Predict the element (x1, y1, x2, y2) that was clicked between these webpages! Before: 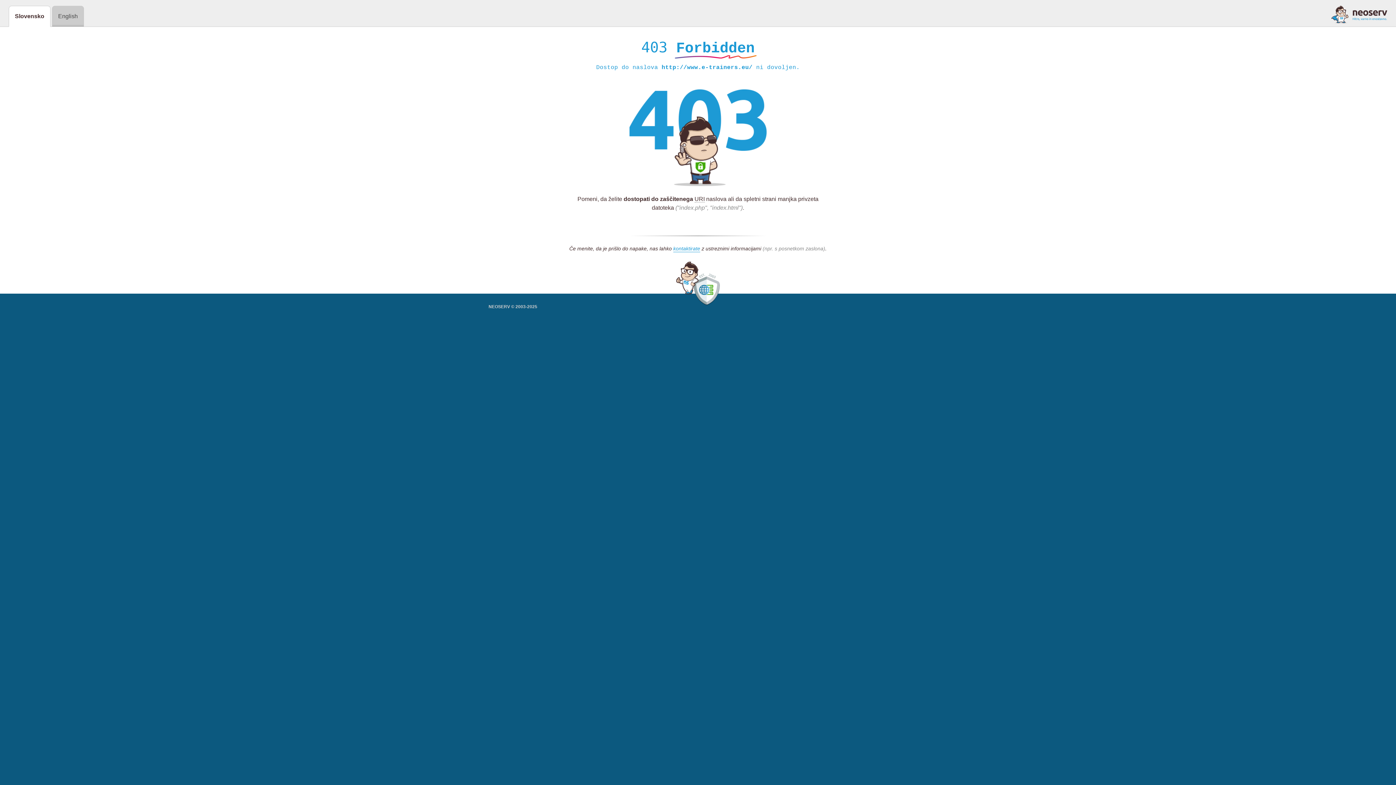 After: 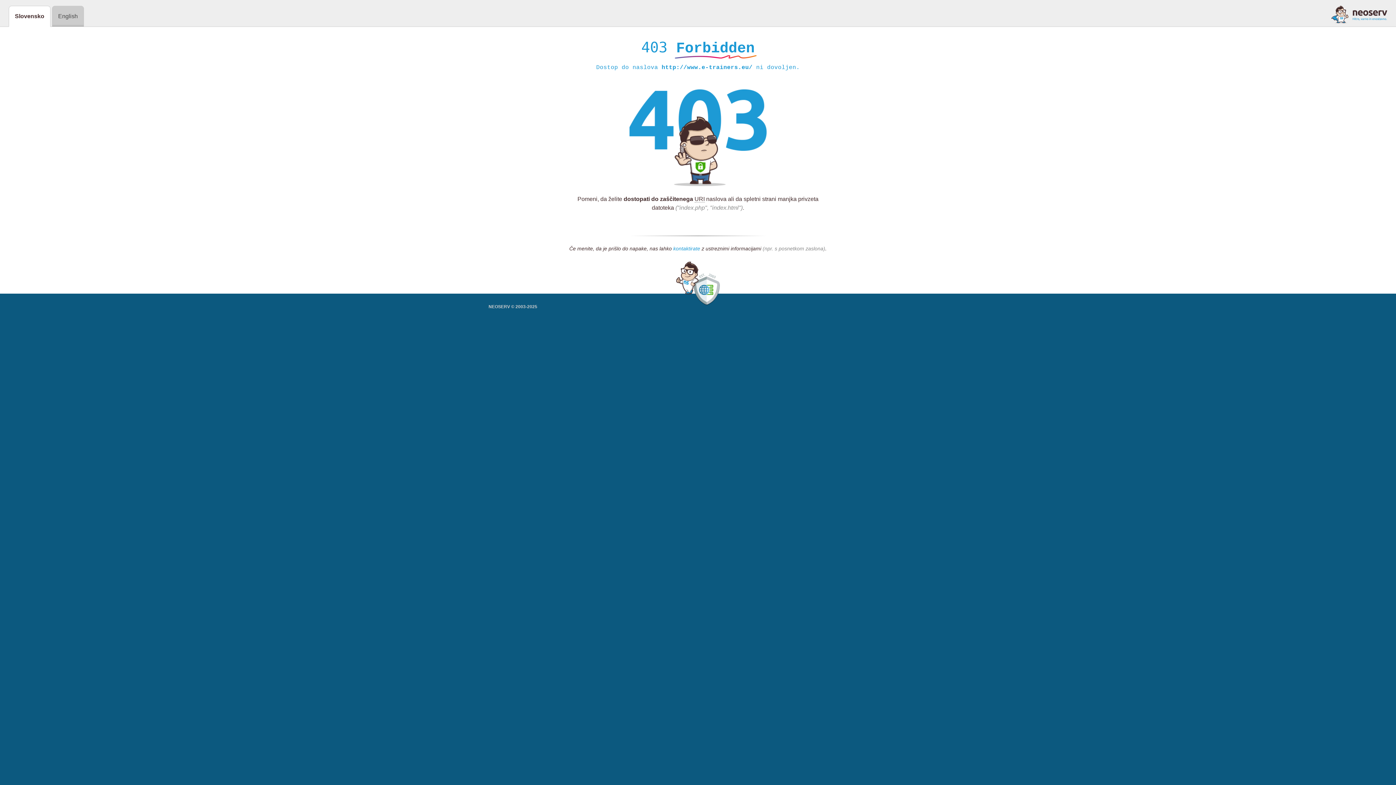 Action: label: kontaktirate bbox: (673, 245, 700, 252)